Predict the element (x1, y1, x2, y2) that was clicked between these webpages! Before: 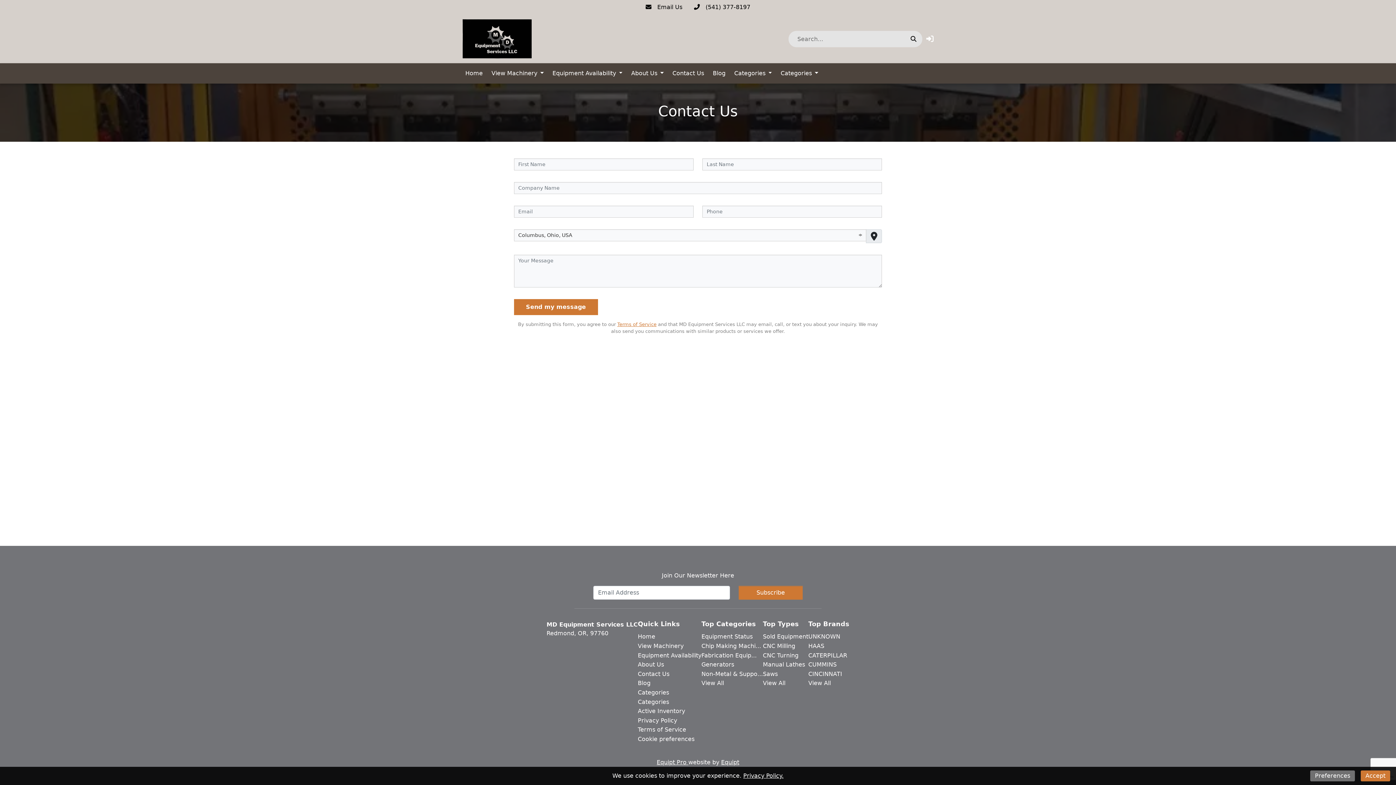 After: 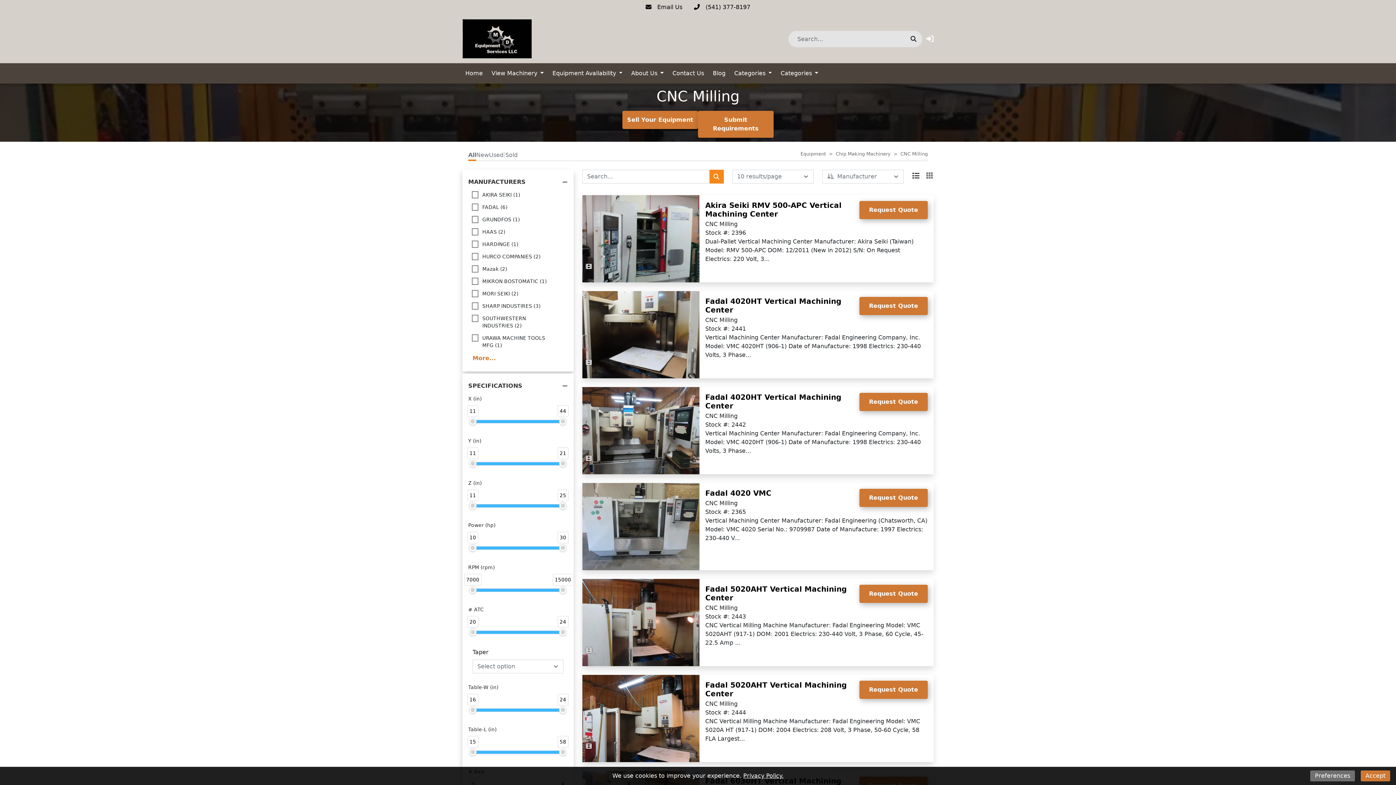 Action: bbox: (763, 642, 795, 649) label: CNC Milling